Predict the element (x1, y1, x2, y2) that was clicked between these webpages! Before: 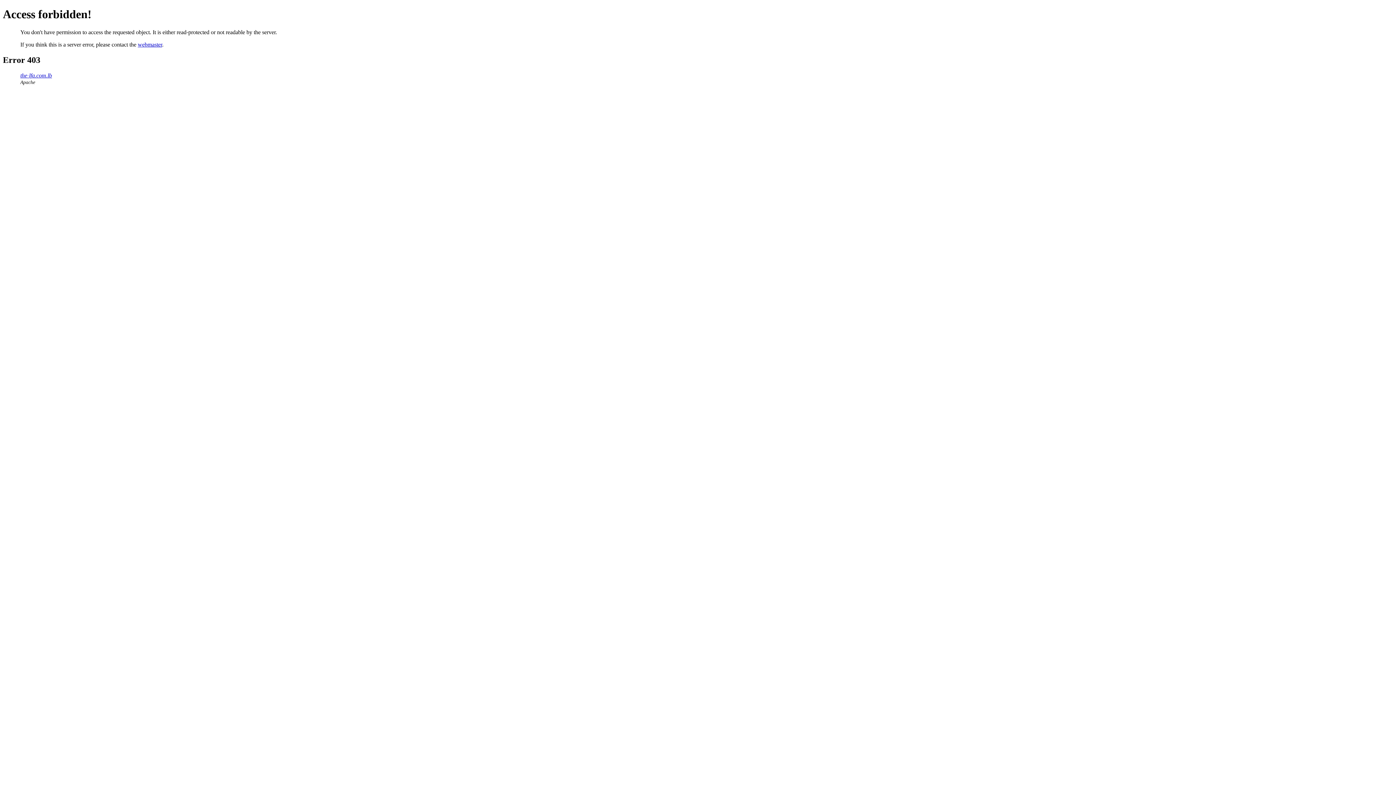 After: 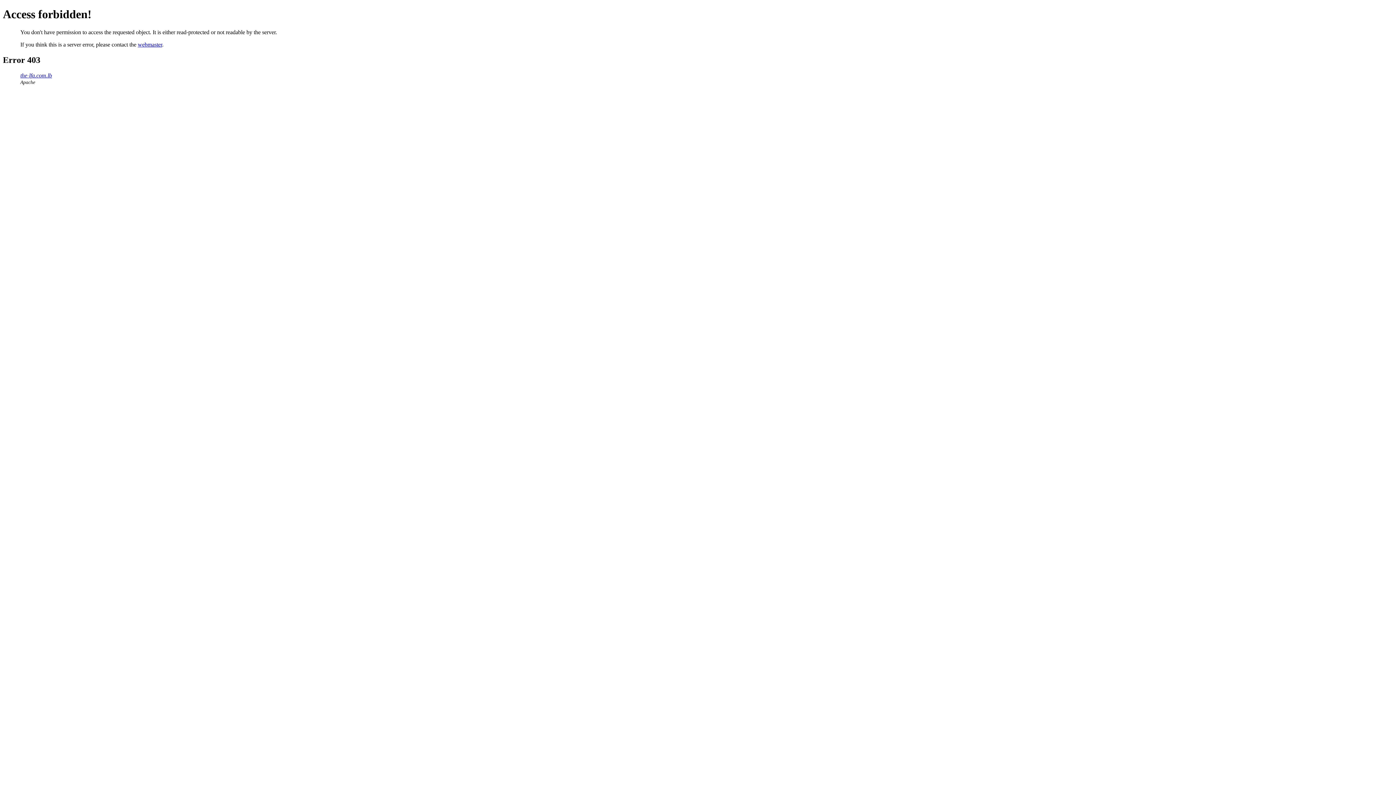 Action: bbox: (137, 41, 162, 47) label: webmaster